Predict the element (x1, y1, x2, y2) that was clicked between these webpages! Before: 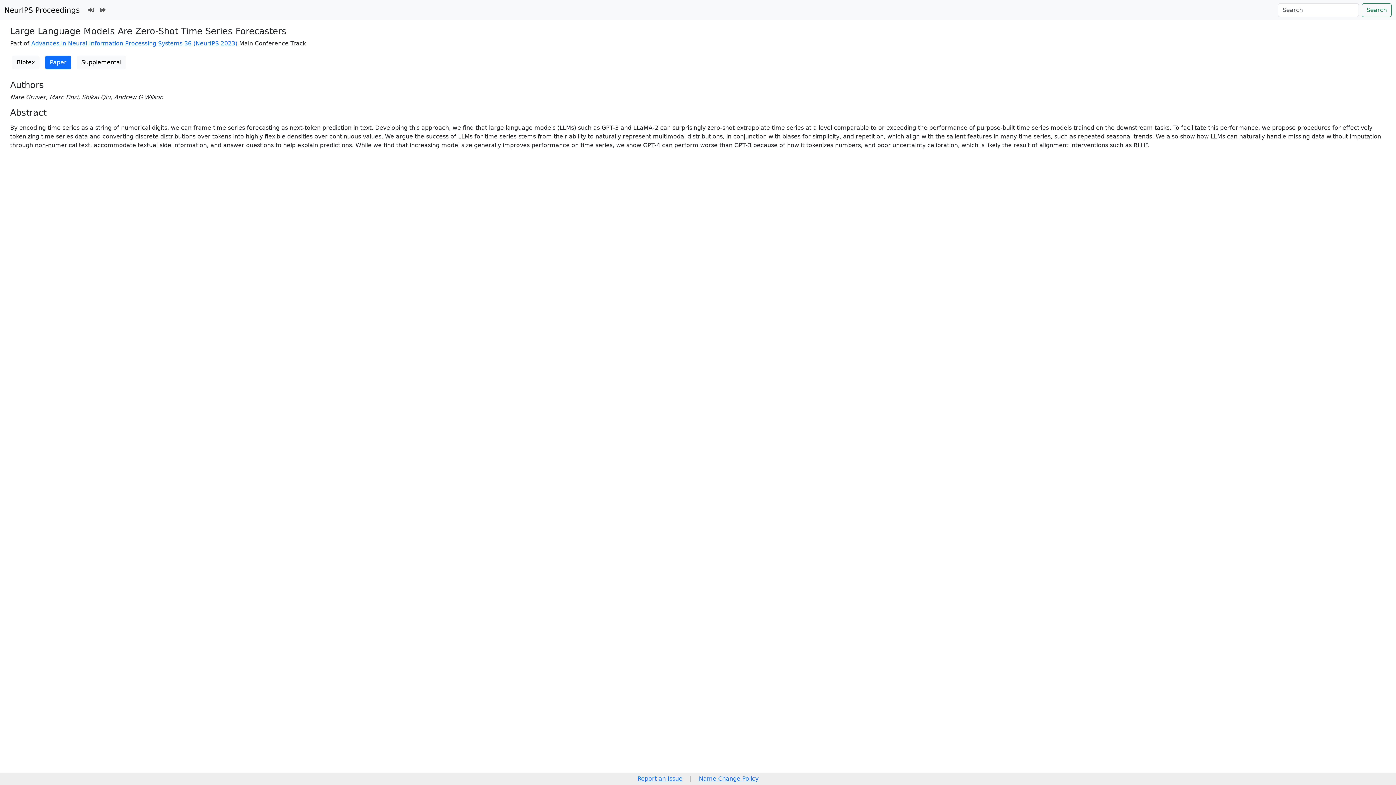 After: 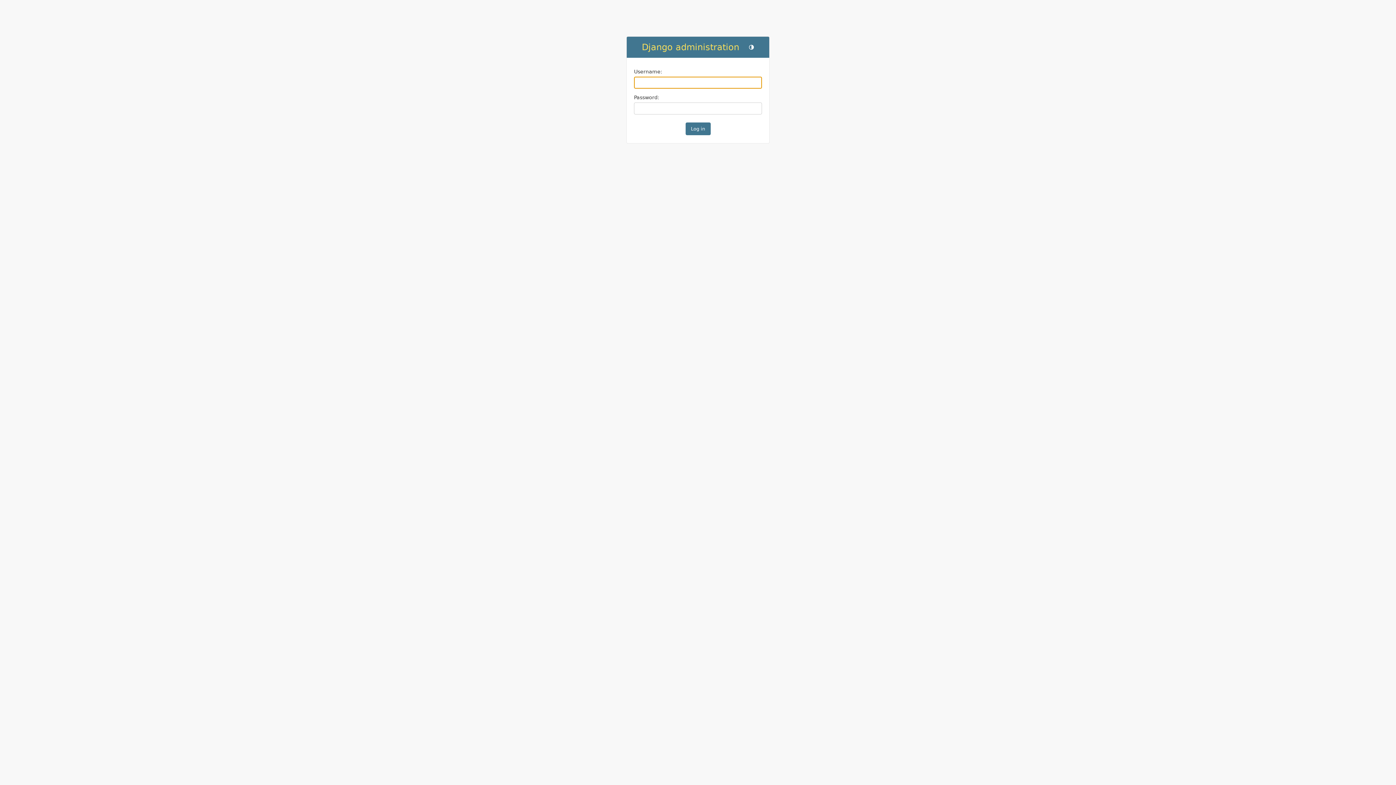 Action: bbox: (85, 2, 97, 17)